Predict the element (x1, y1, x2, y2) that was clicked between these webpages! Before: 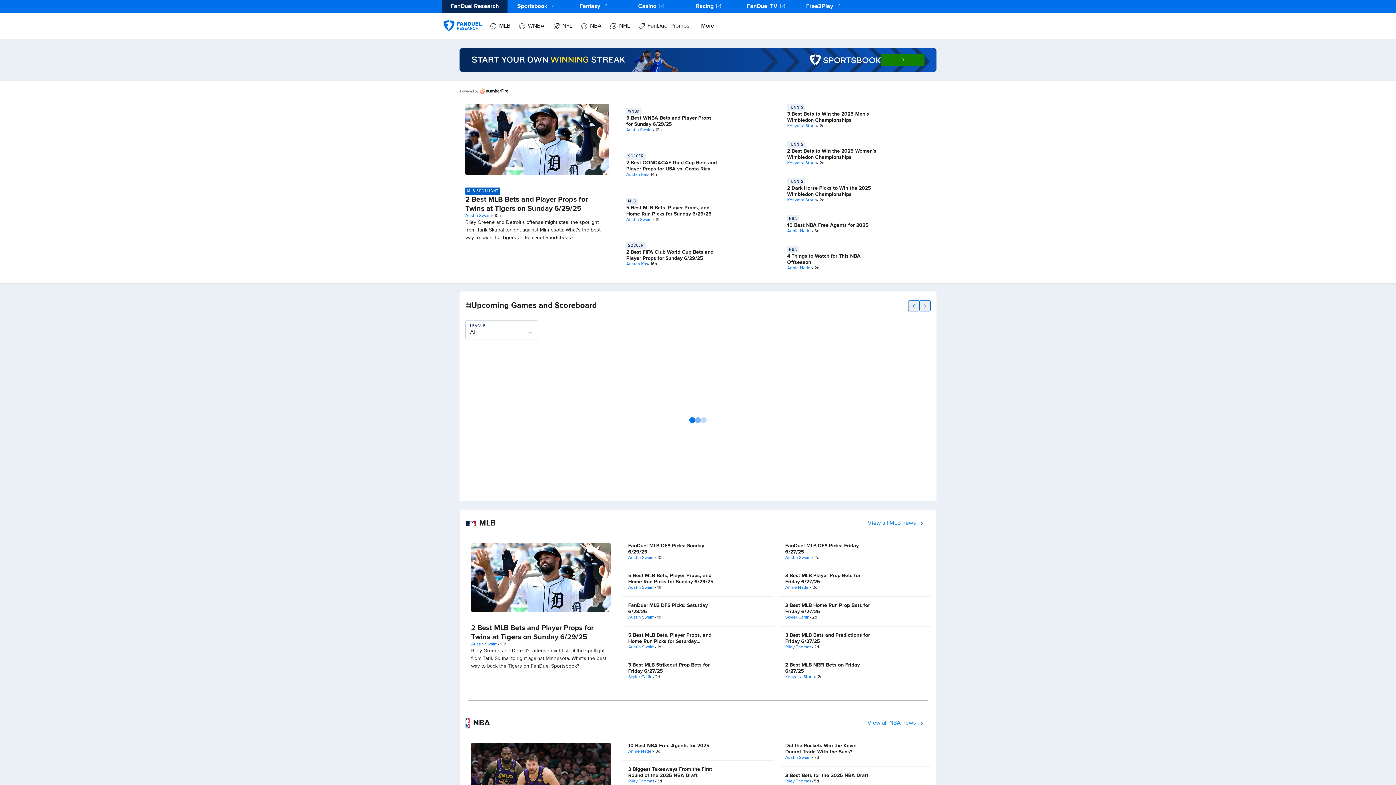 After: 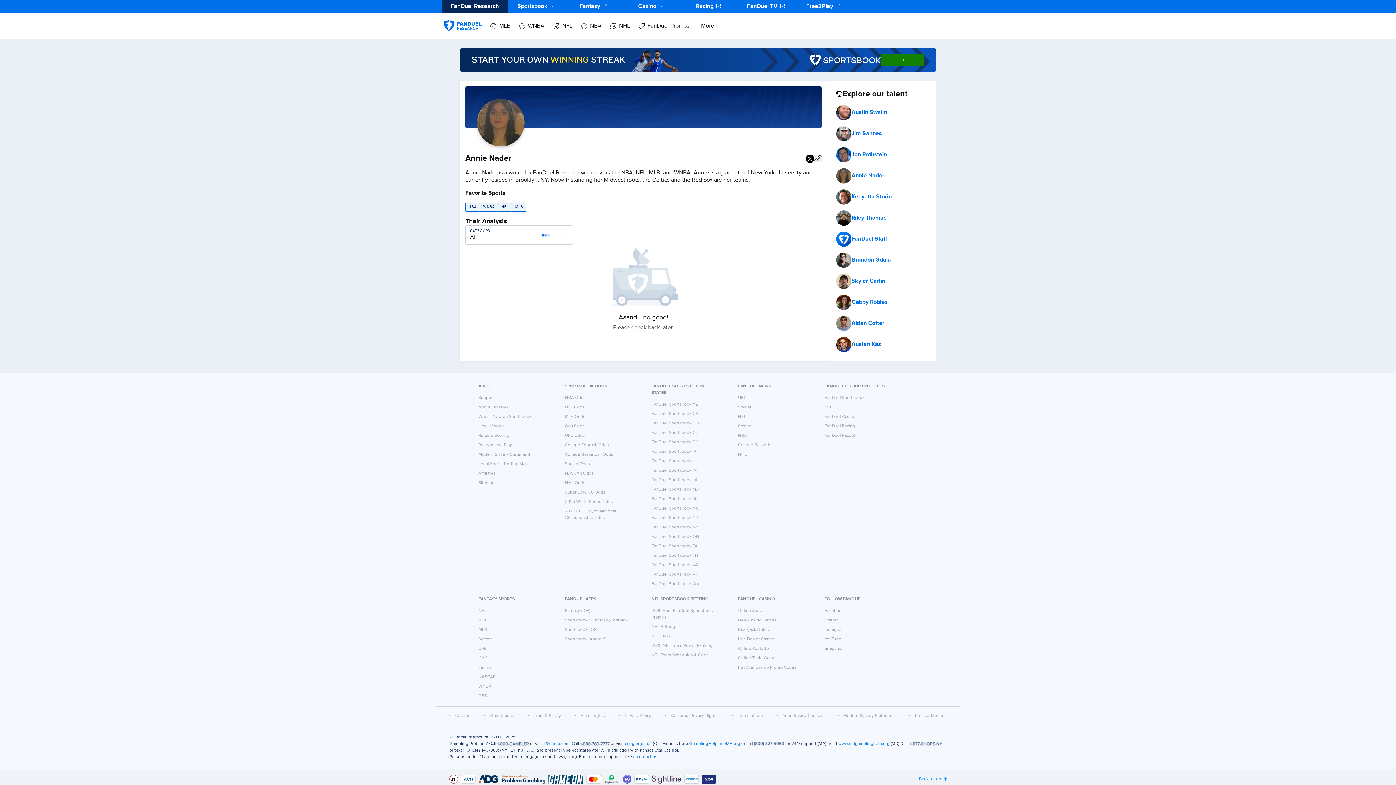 Action: bbox: (628, 749, 653, 754) label: Annie Nader